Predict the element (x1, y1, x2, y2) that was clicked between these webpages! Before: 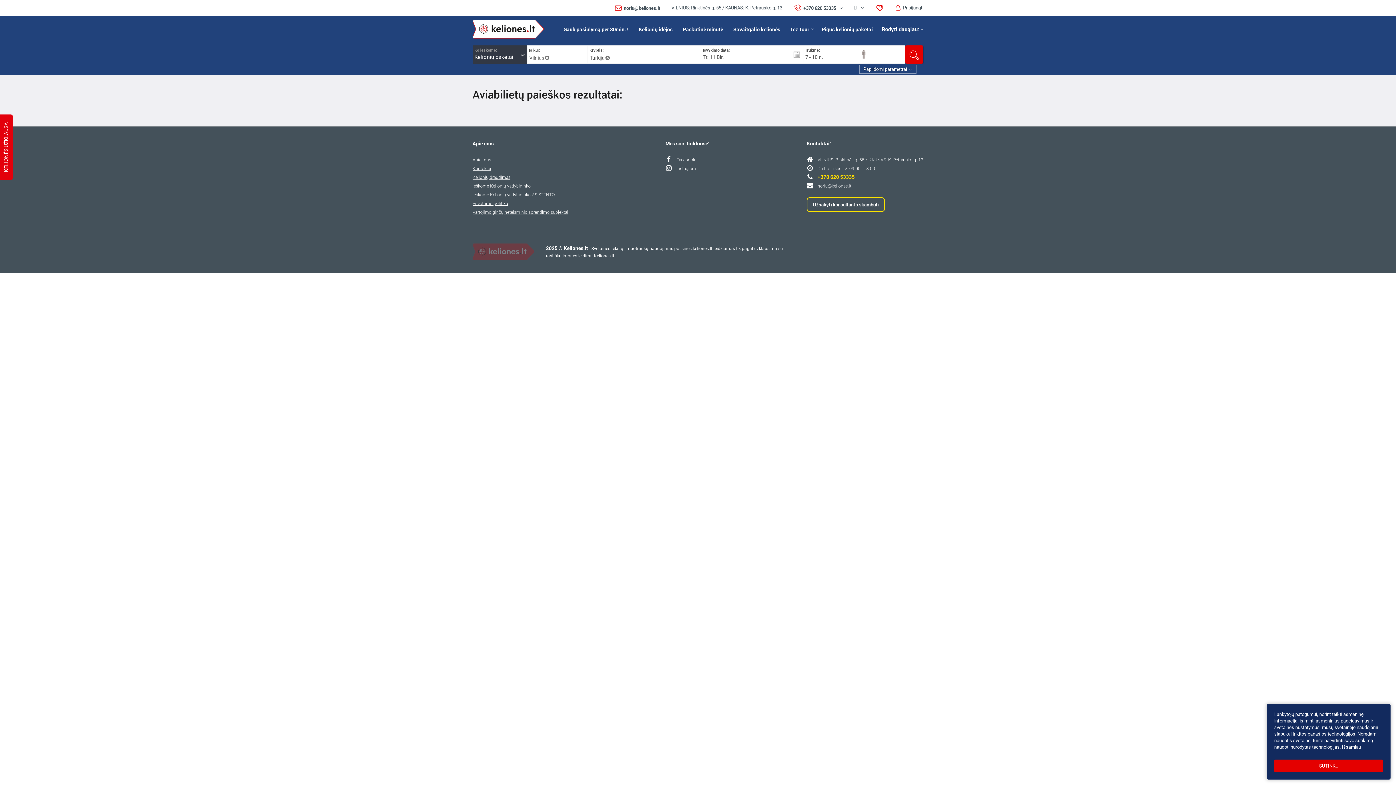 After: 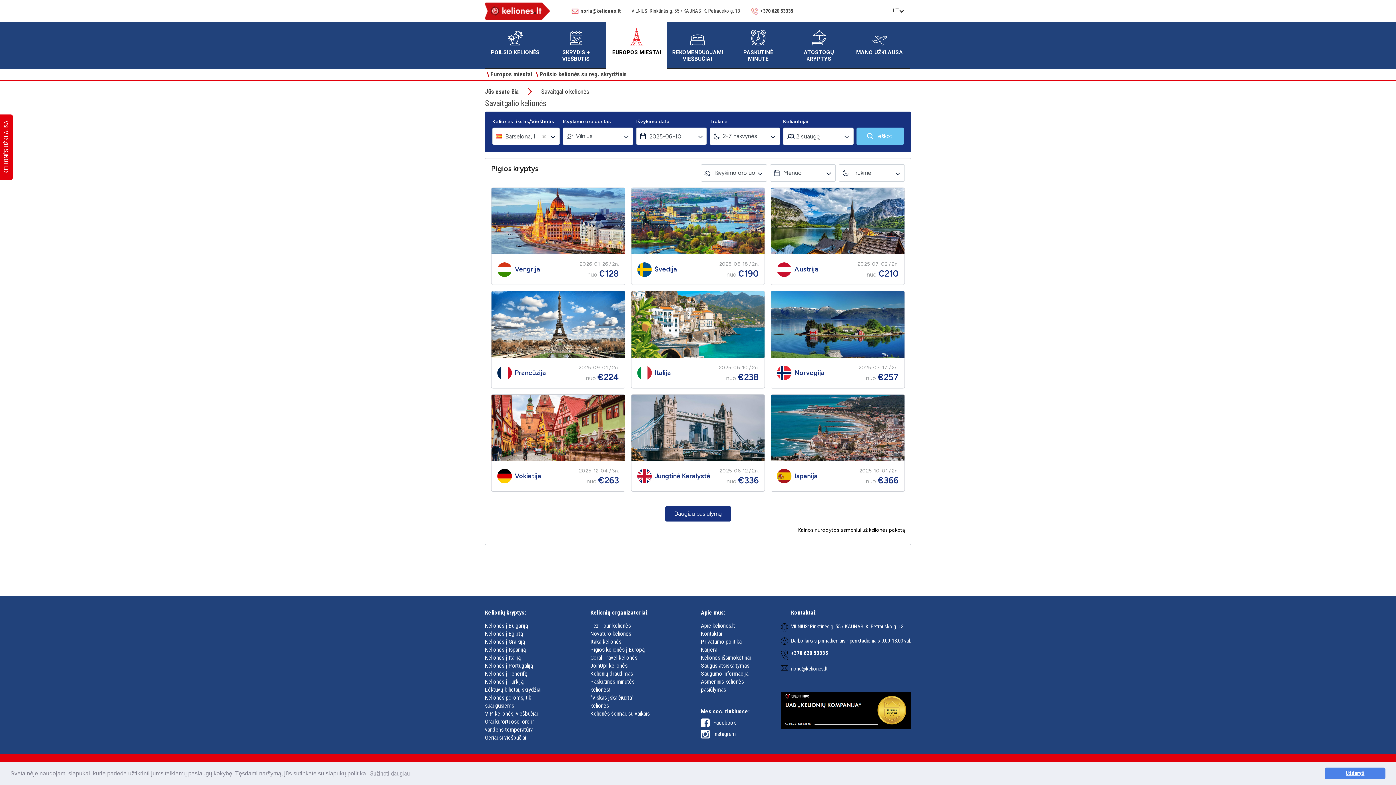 Action: label: Savaitgalio kelionės bbox: (729, 23, 784, 34)